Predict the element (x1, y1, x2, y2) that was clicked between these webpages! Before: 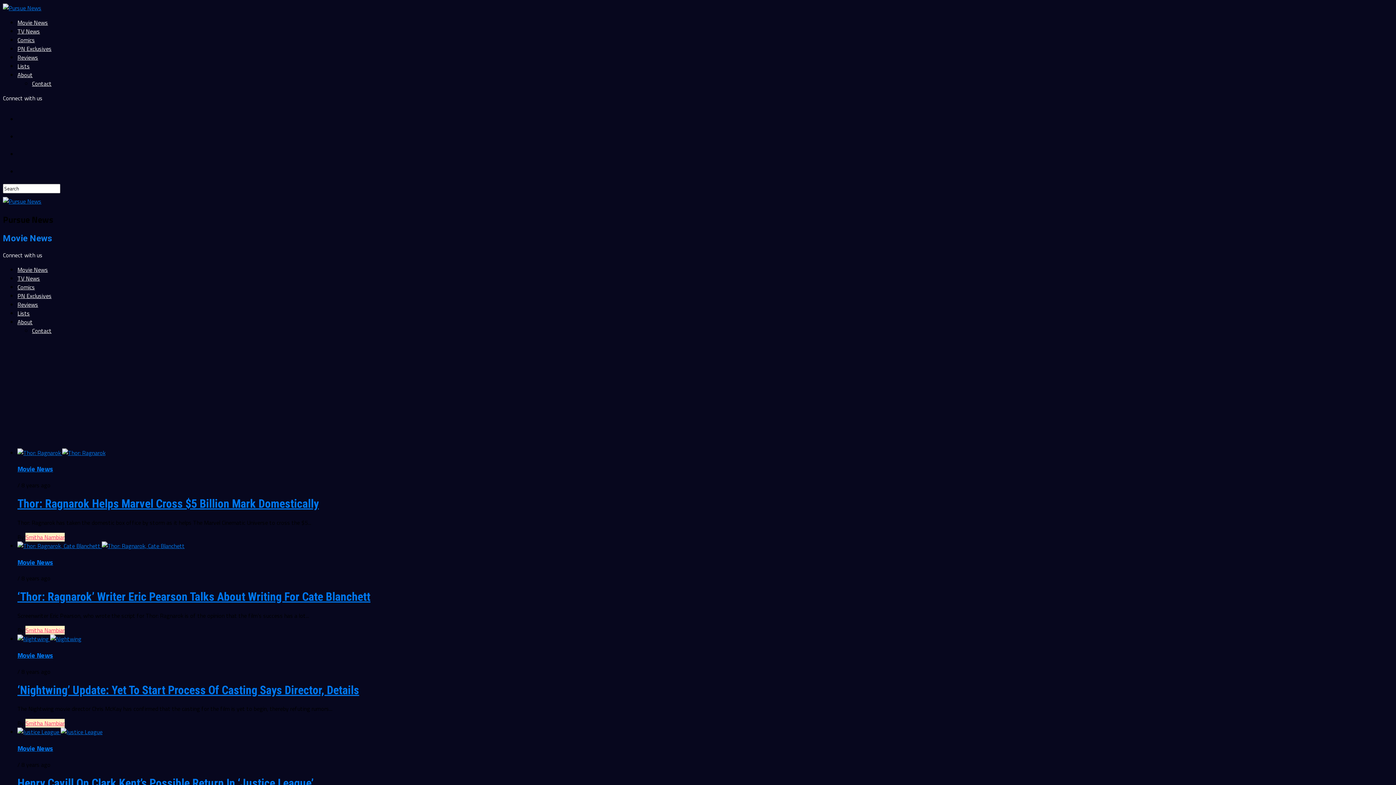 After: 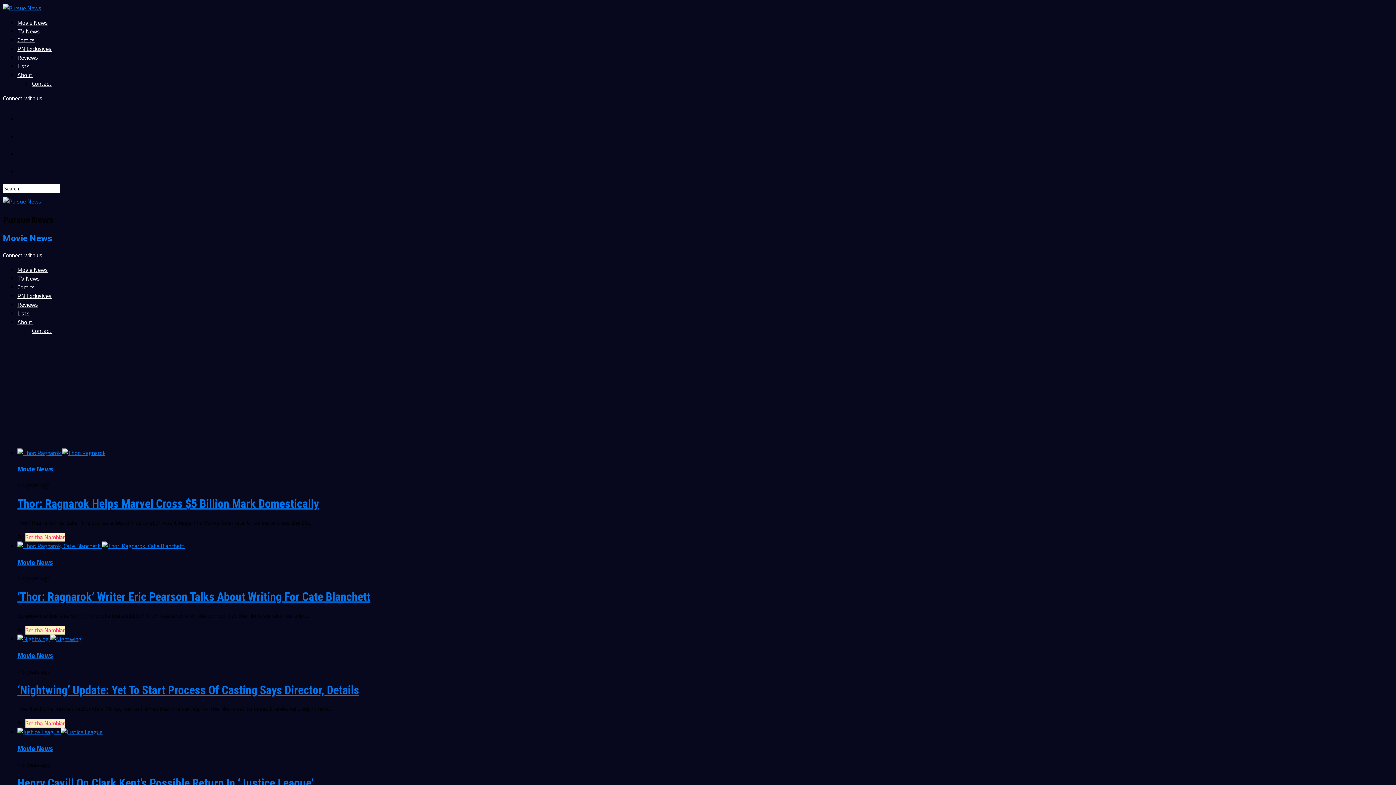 Action: bbox: (17, 137, 28, 166)